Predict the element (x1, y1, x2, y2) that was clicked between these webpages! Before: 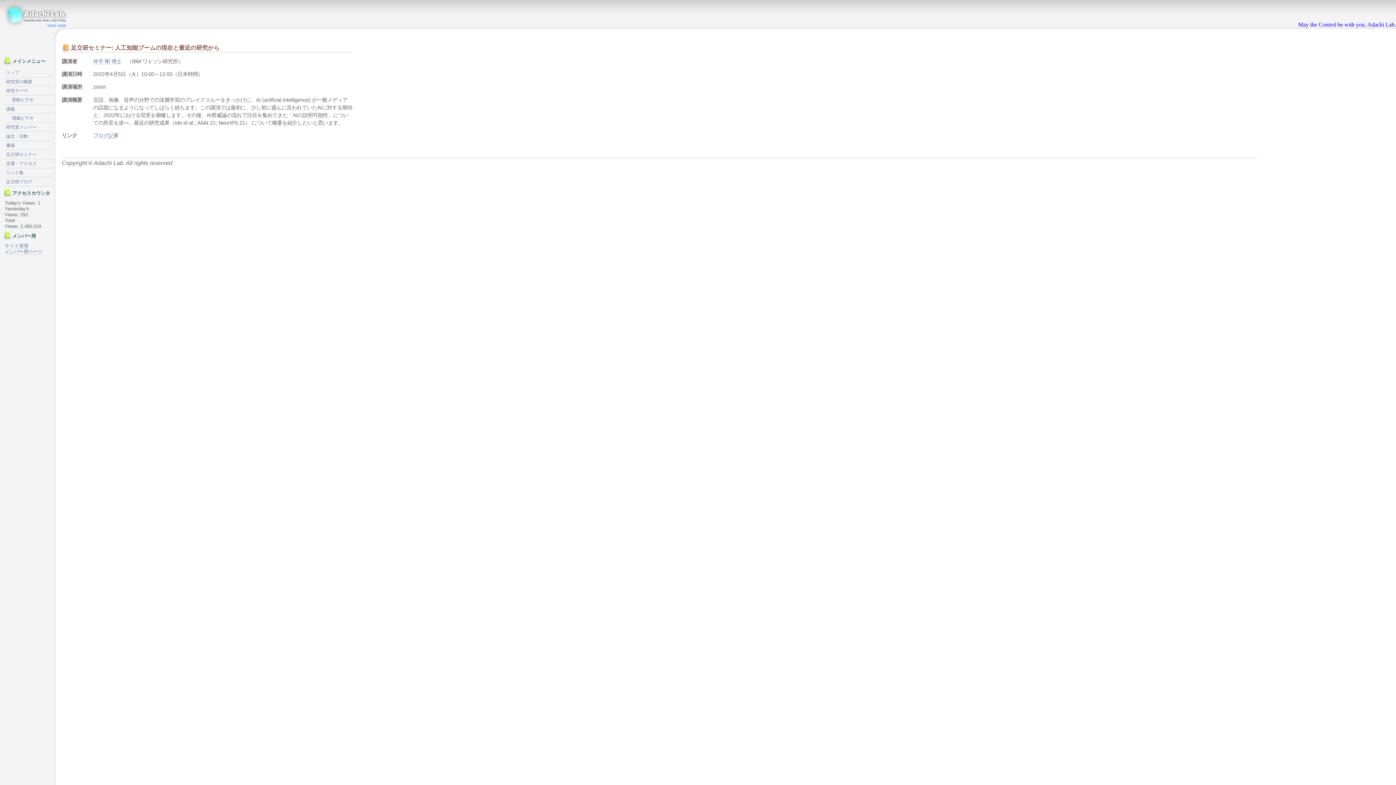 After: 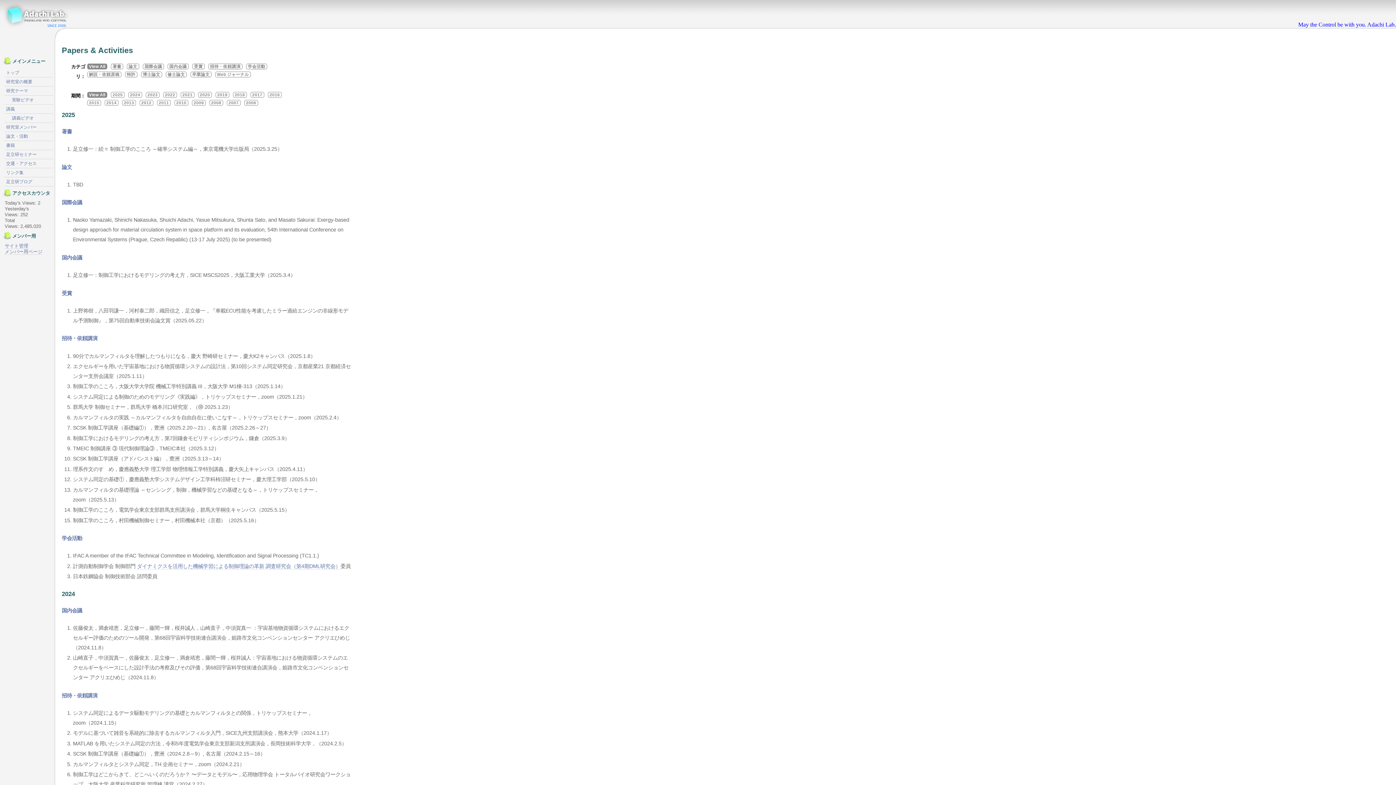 Action: bbox: (4, 132, 53, 141) label: 論文・活動